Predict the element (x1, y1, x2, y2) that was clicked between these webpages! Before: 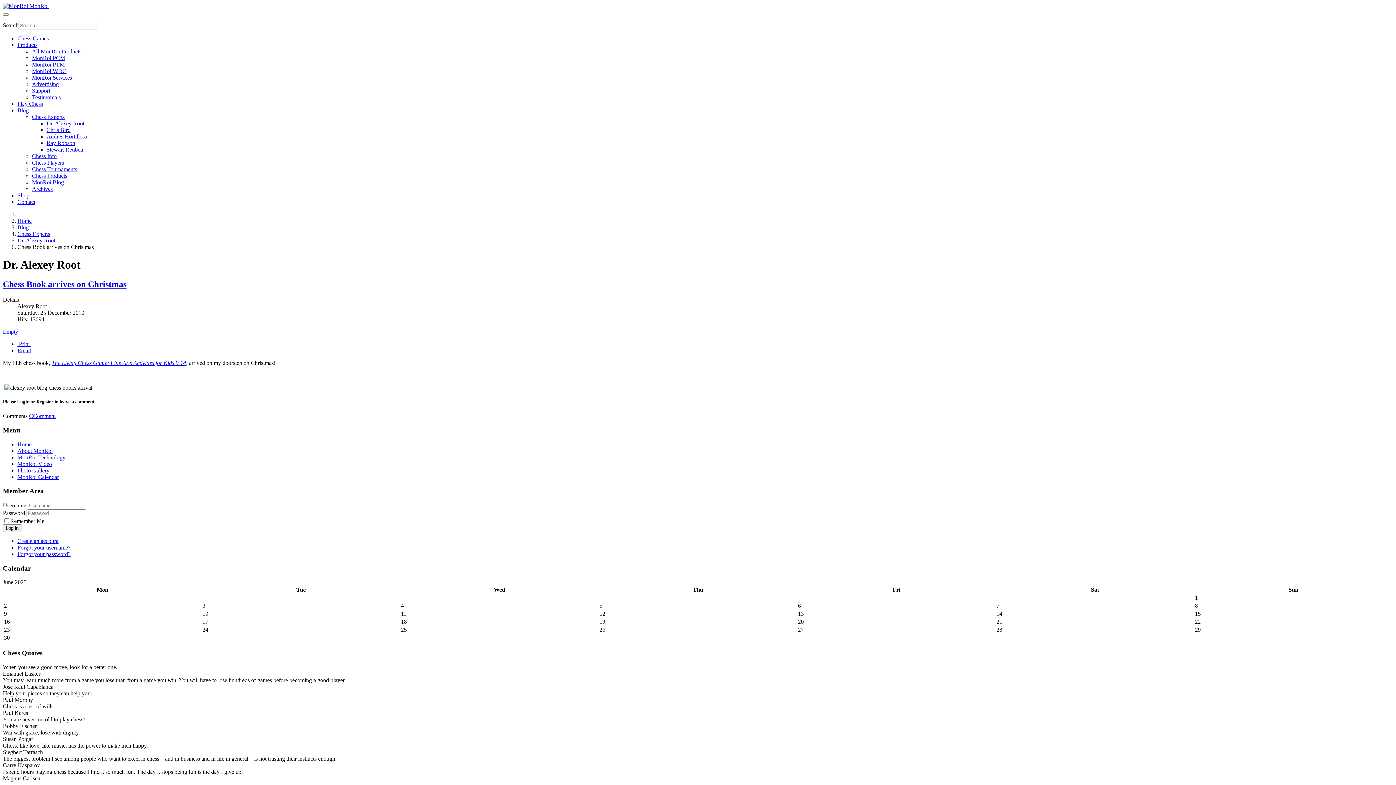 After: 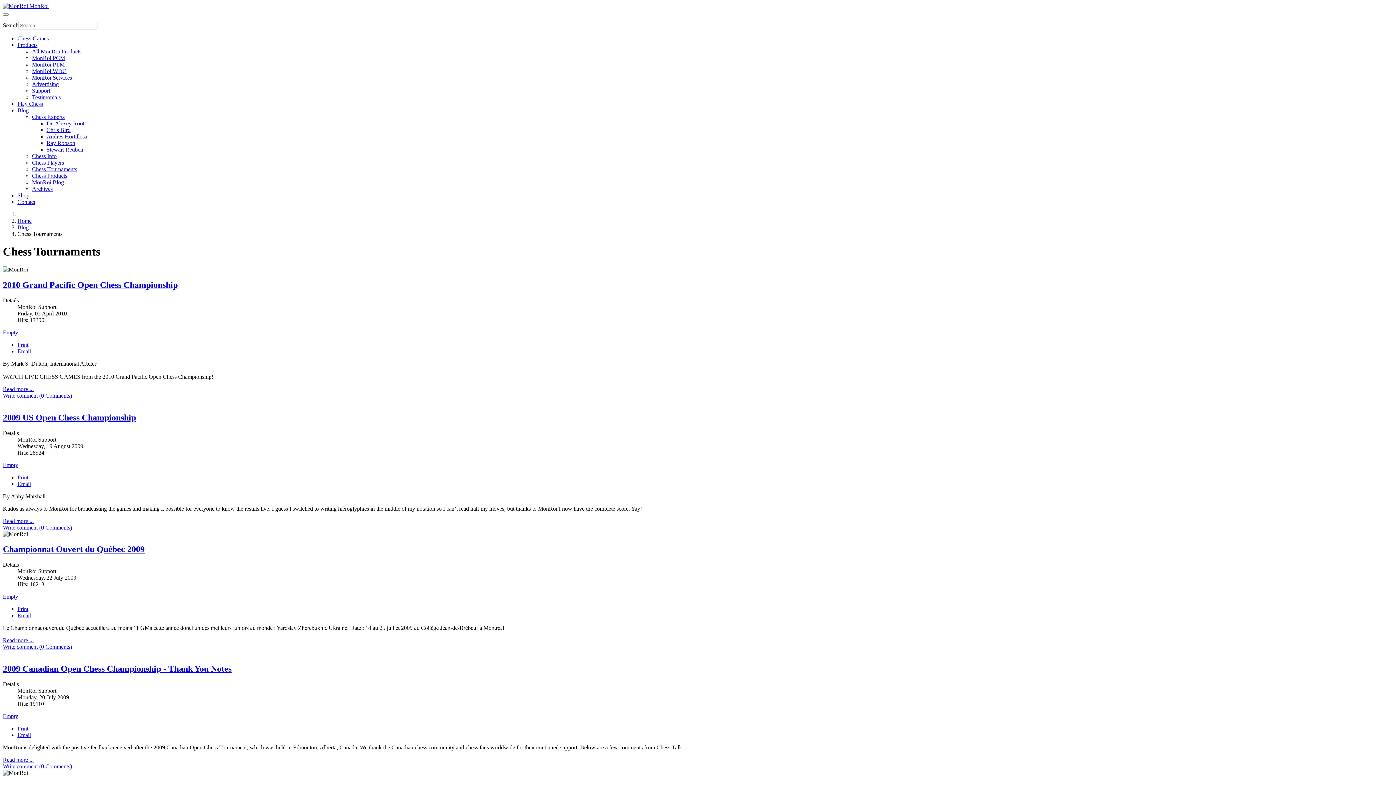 Action: bbox: (32, 166, 77, 172) label: Chess Tournaments